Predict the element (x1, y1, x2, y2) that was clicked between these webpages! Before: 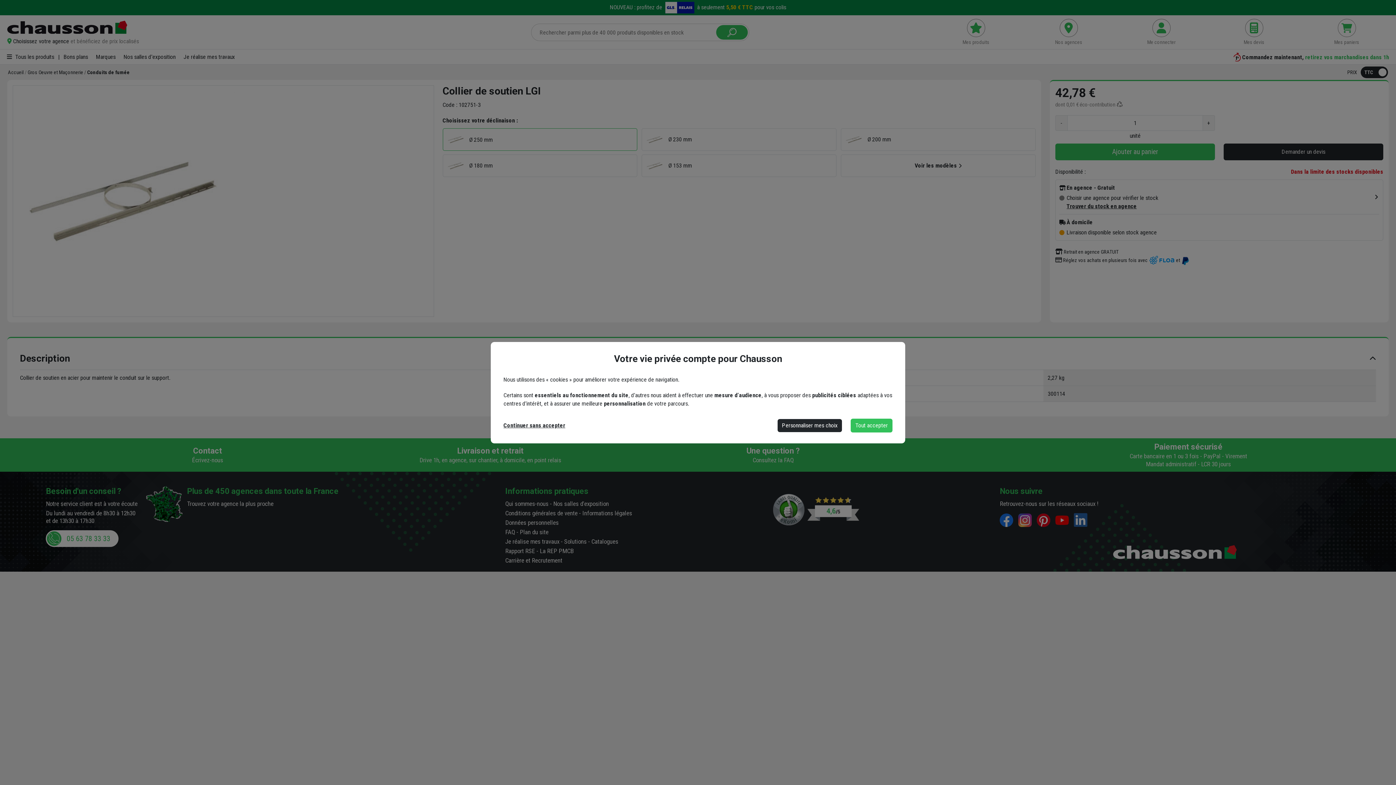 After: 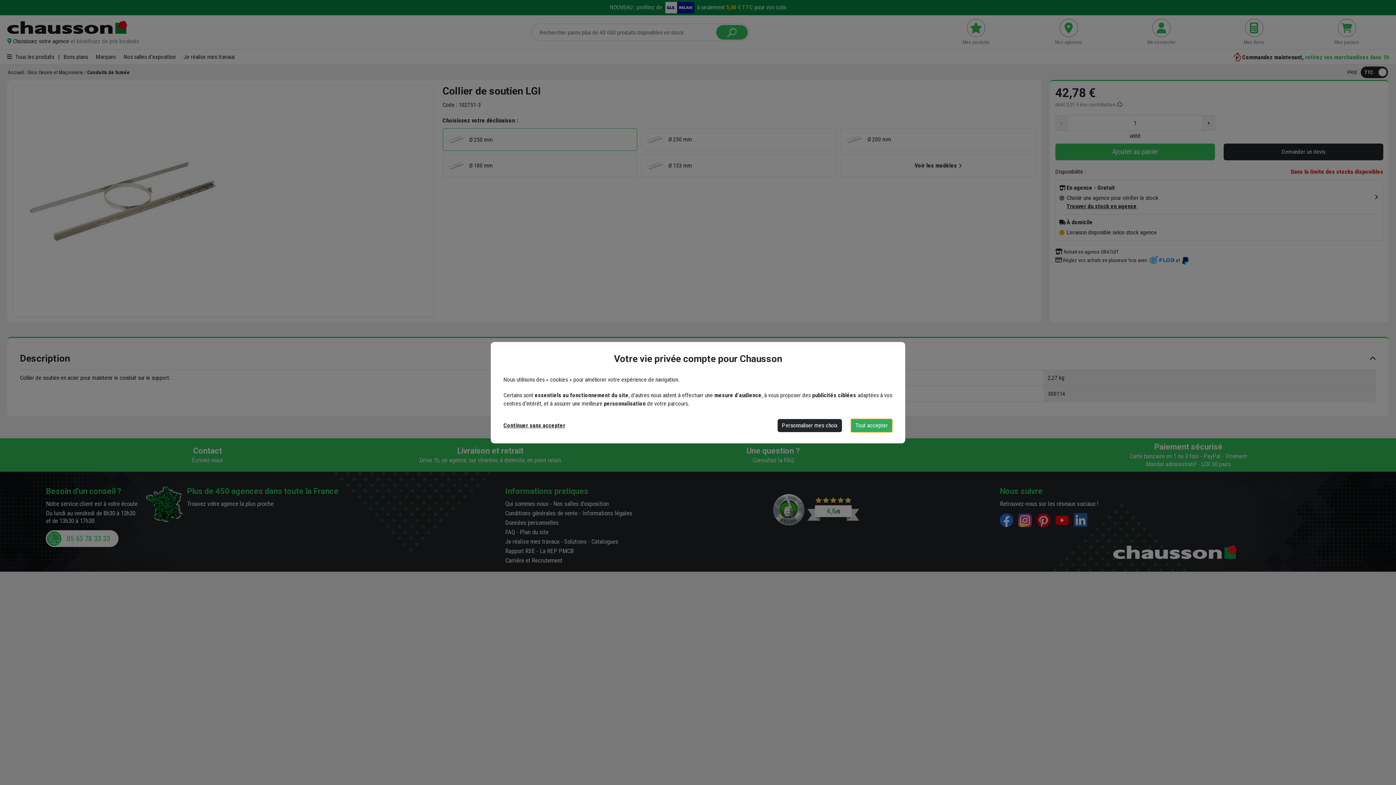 Action: bbox: (850, 418, 892, 432) label: Tout accepter